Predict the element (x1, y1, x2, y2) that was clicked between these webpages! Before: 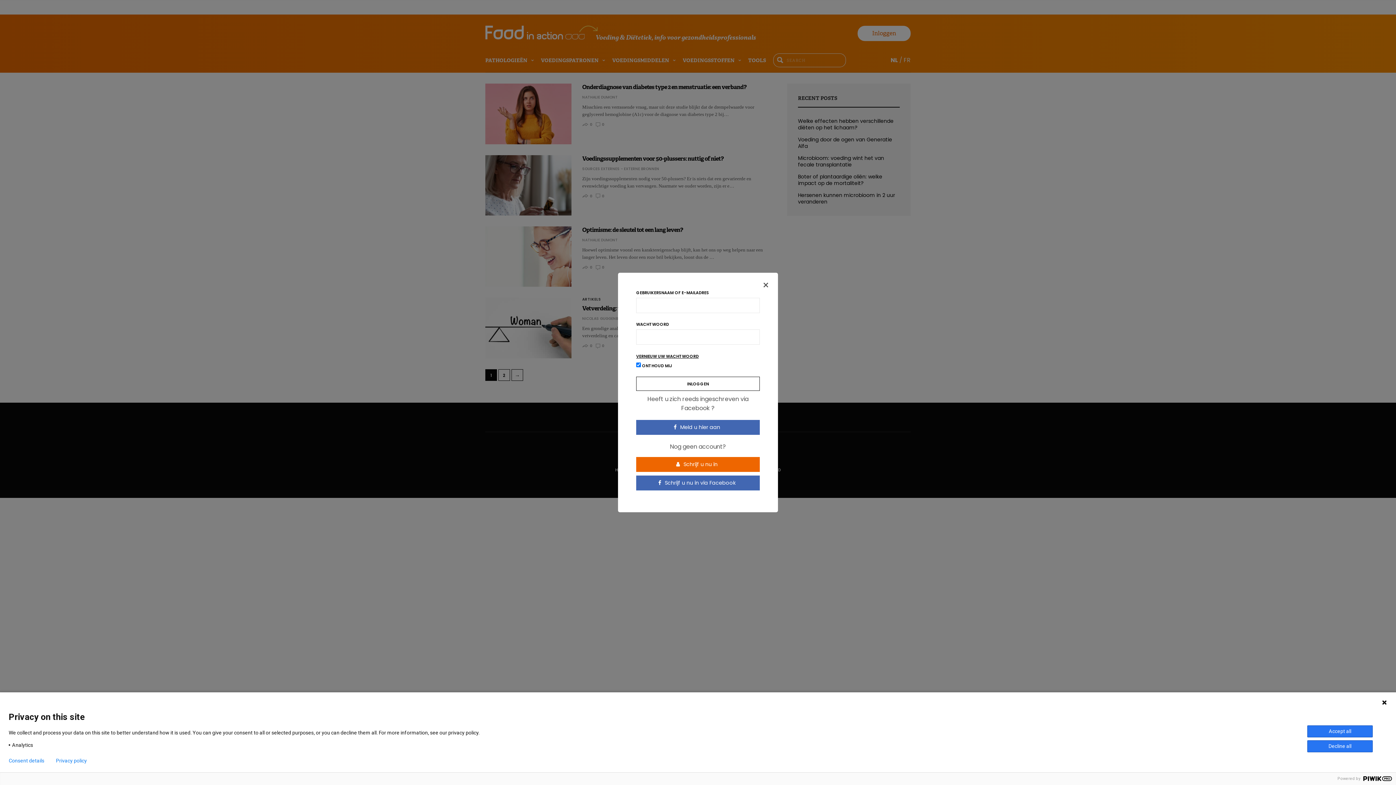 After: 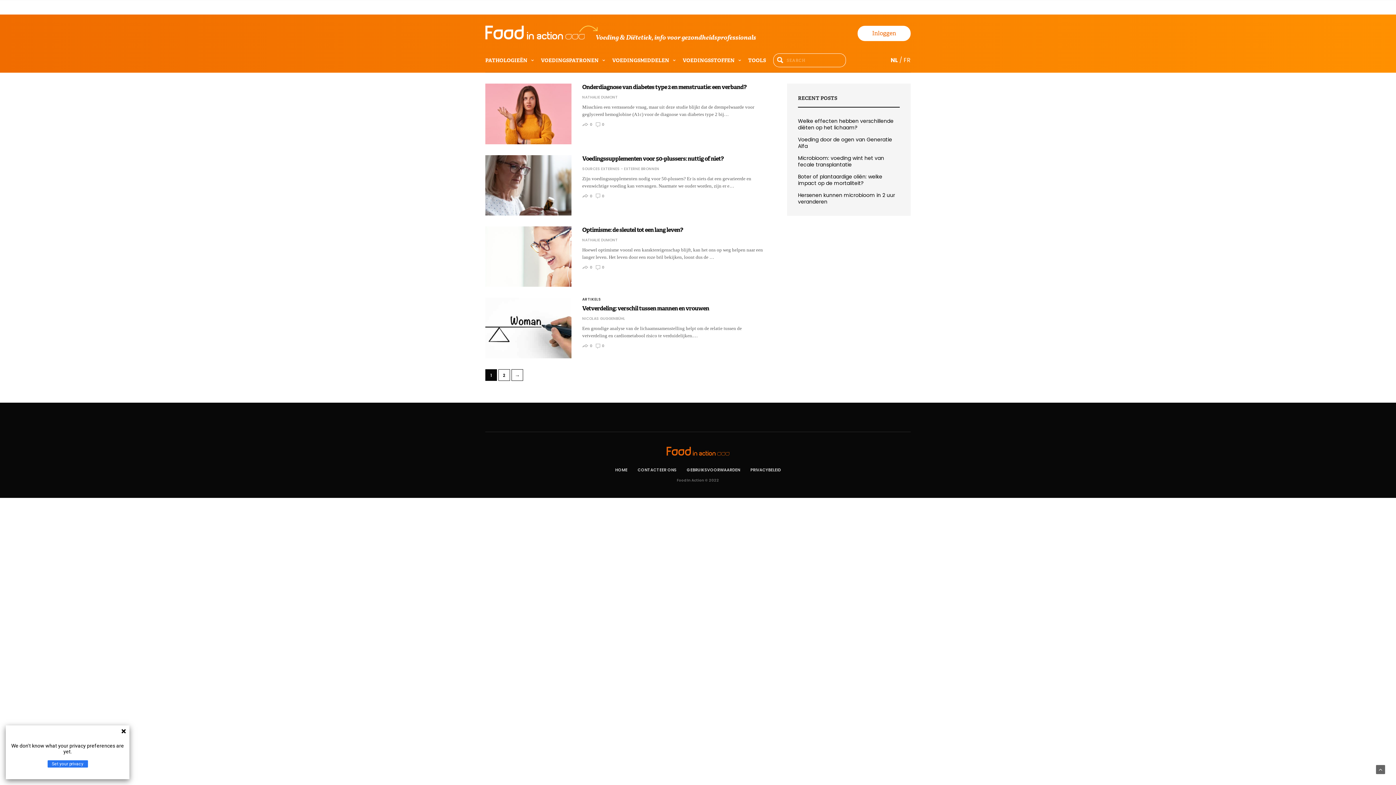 Action: label: Privacy policy bbox: (56, 758, 86, 764)